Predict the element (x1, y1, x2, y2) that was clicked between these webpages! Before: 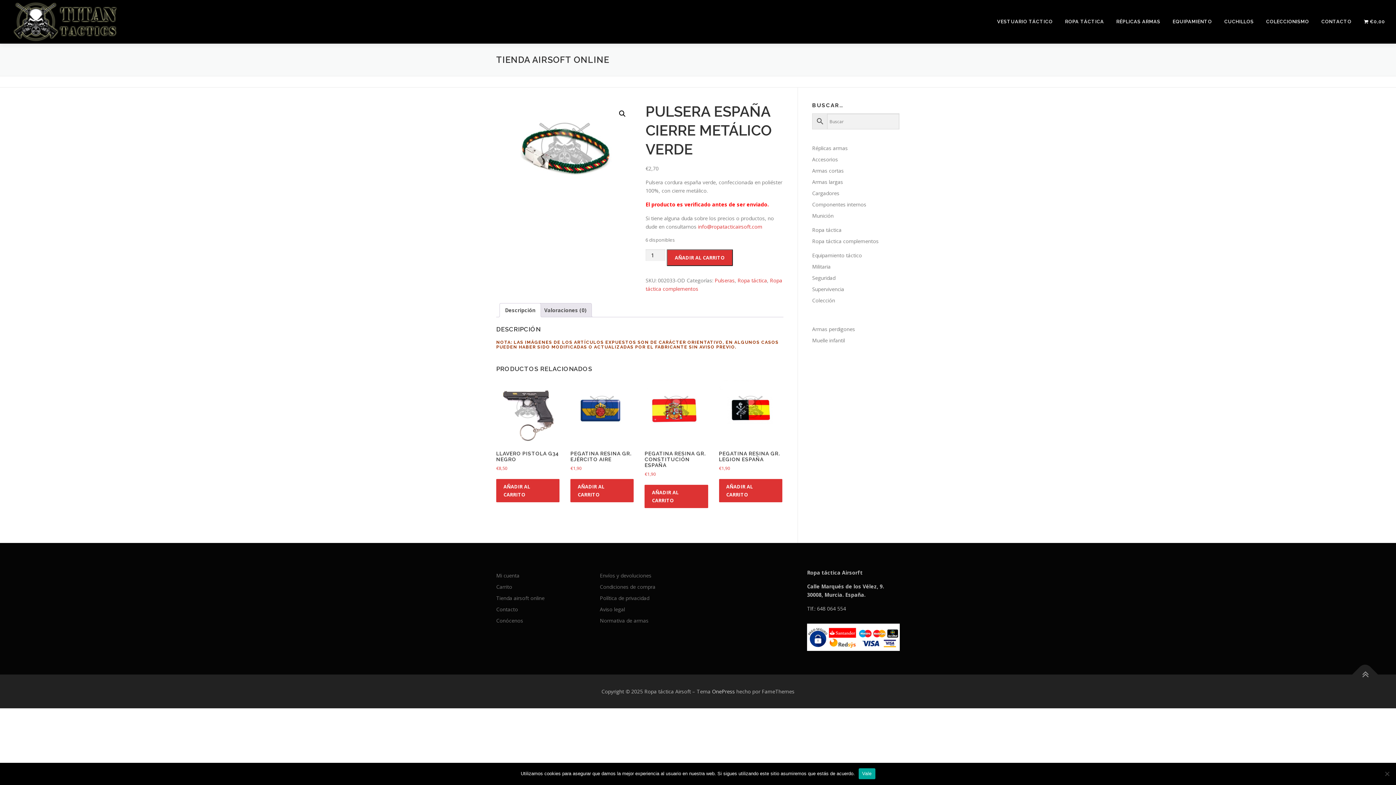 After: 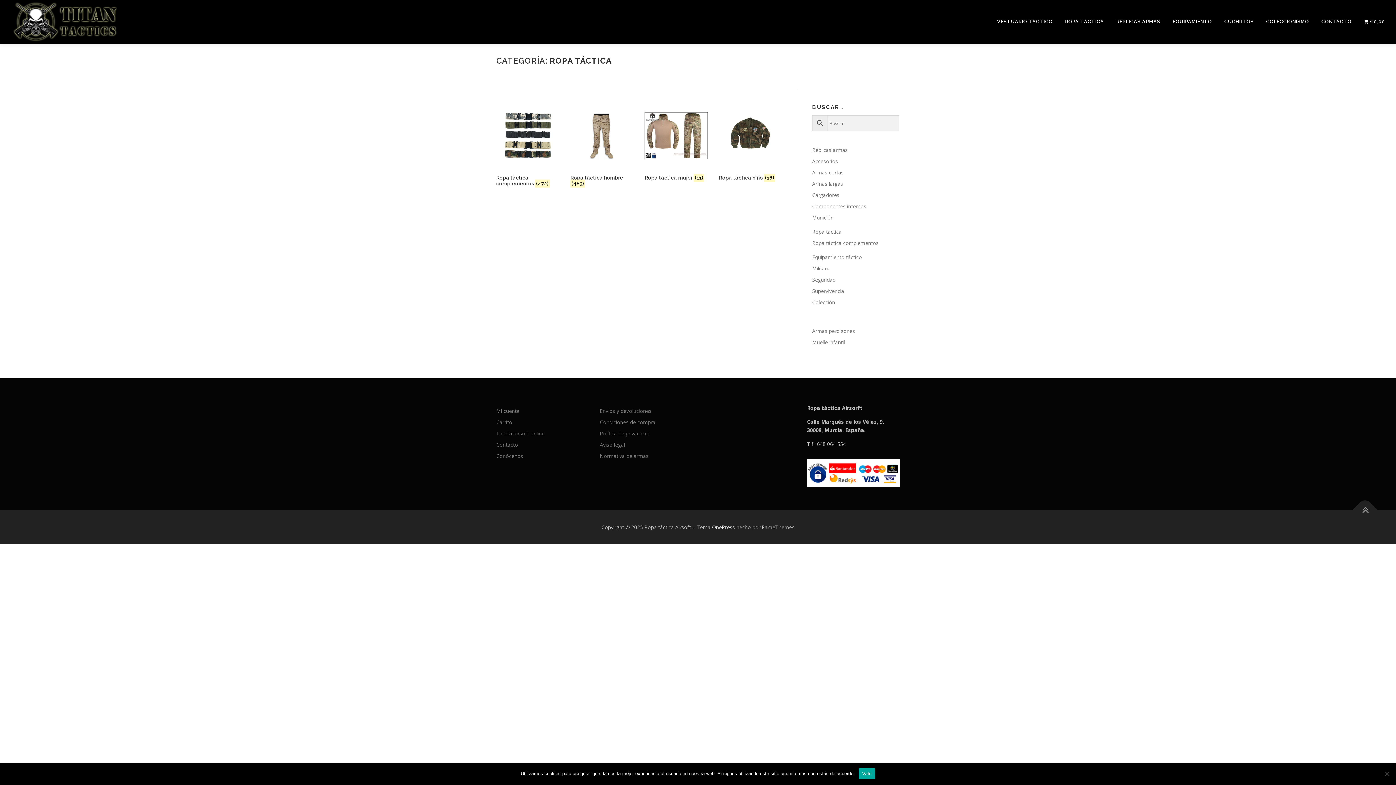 Action: bbox: (812, 226, 841, 233) label: Ropa táctica